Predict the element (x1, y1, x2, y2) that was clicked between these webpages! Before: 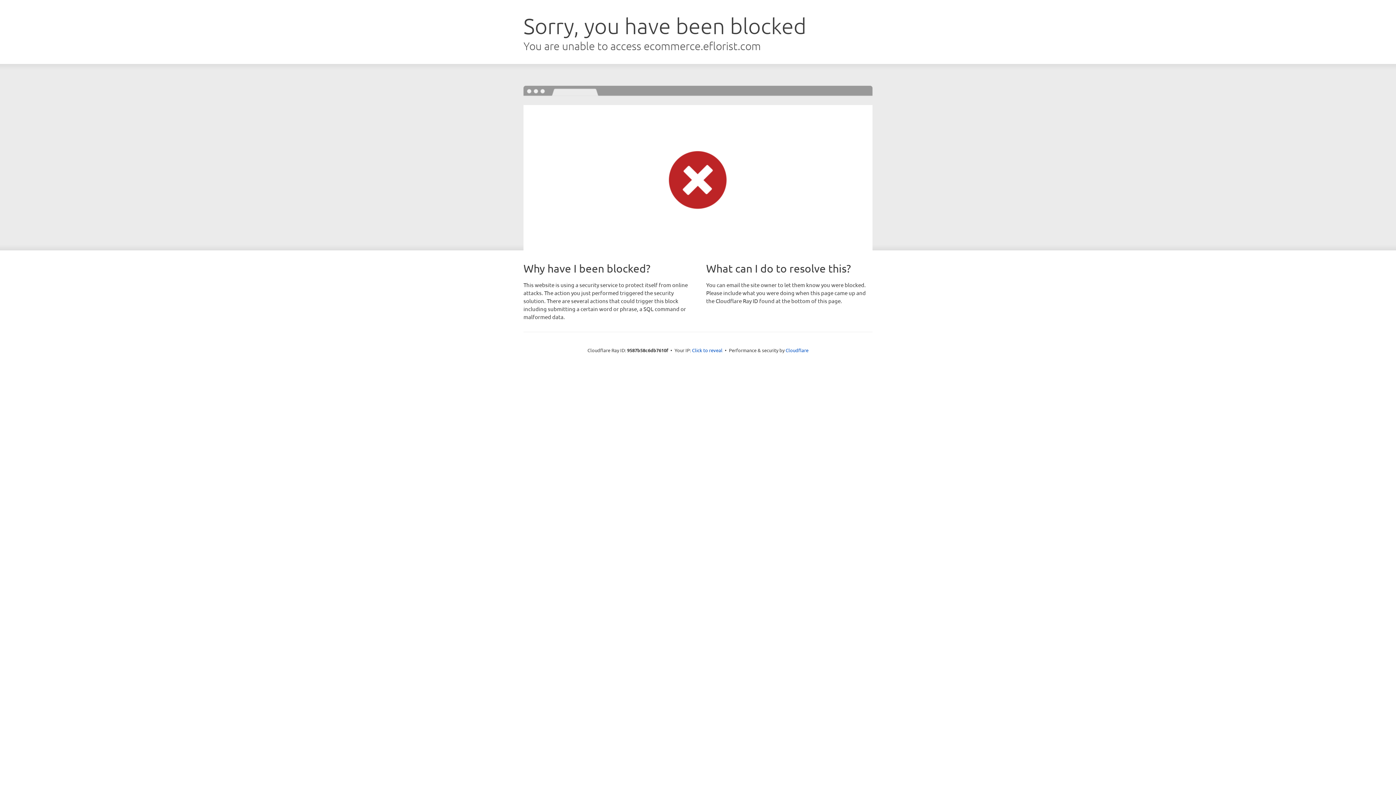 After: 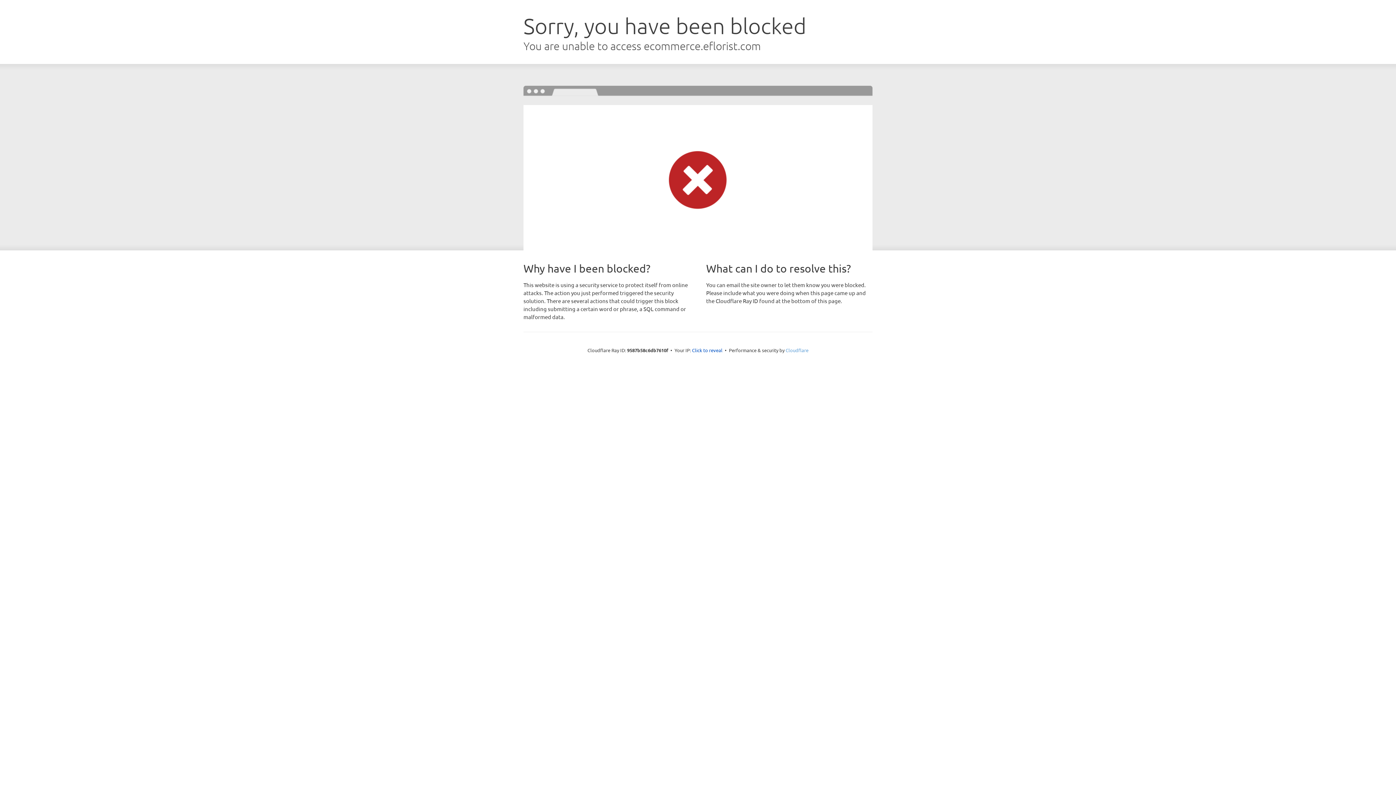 Action: bbox: (785, 347, 808, 353) label: Cloudflare